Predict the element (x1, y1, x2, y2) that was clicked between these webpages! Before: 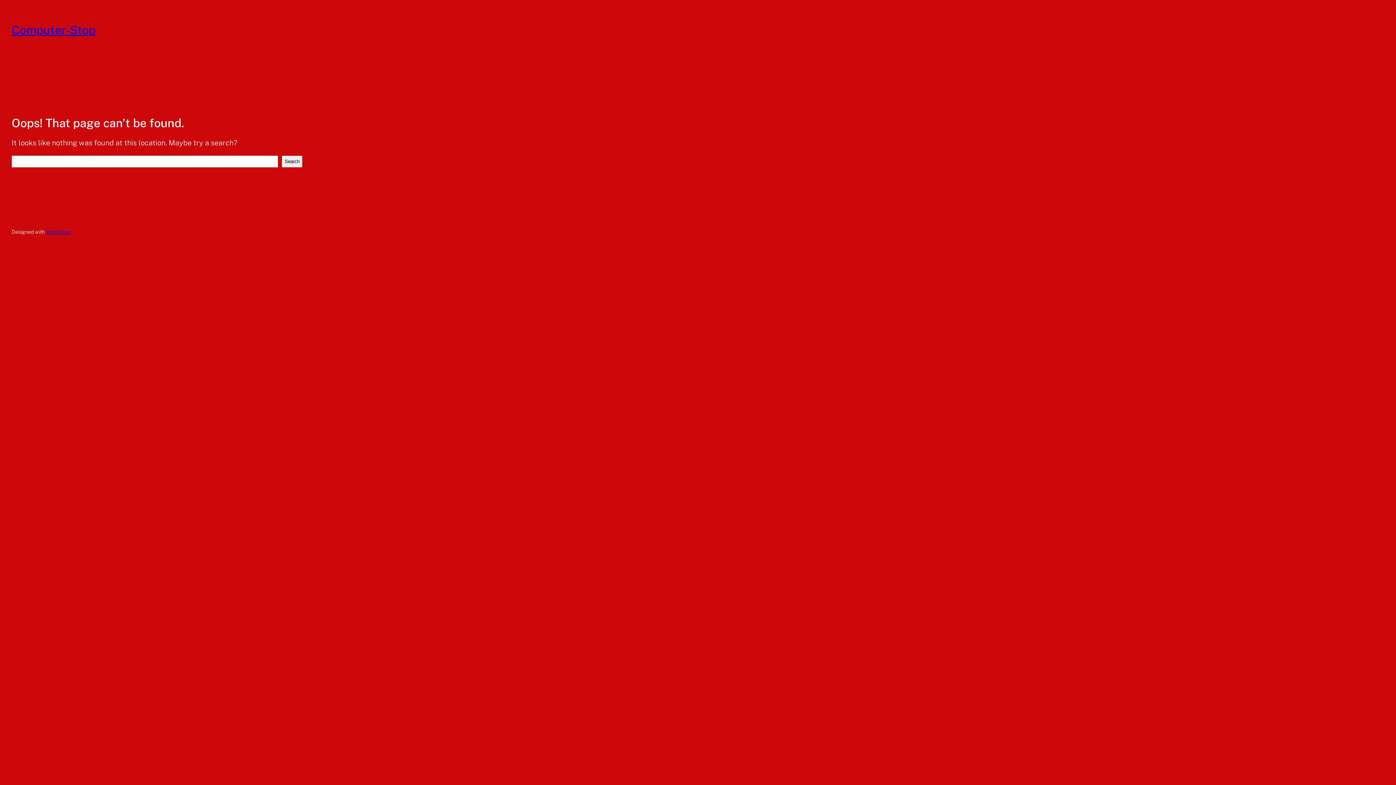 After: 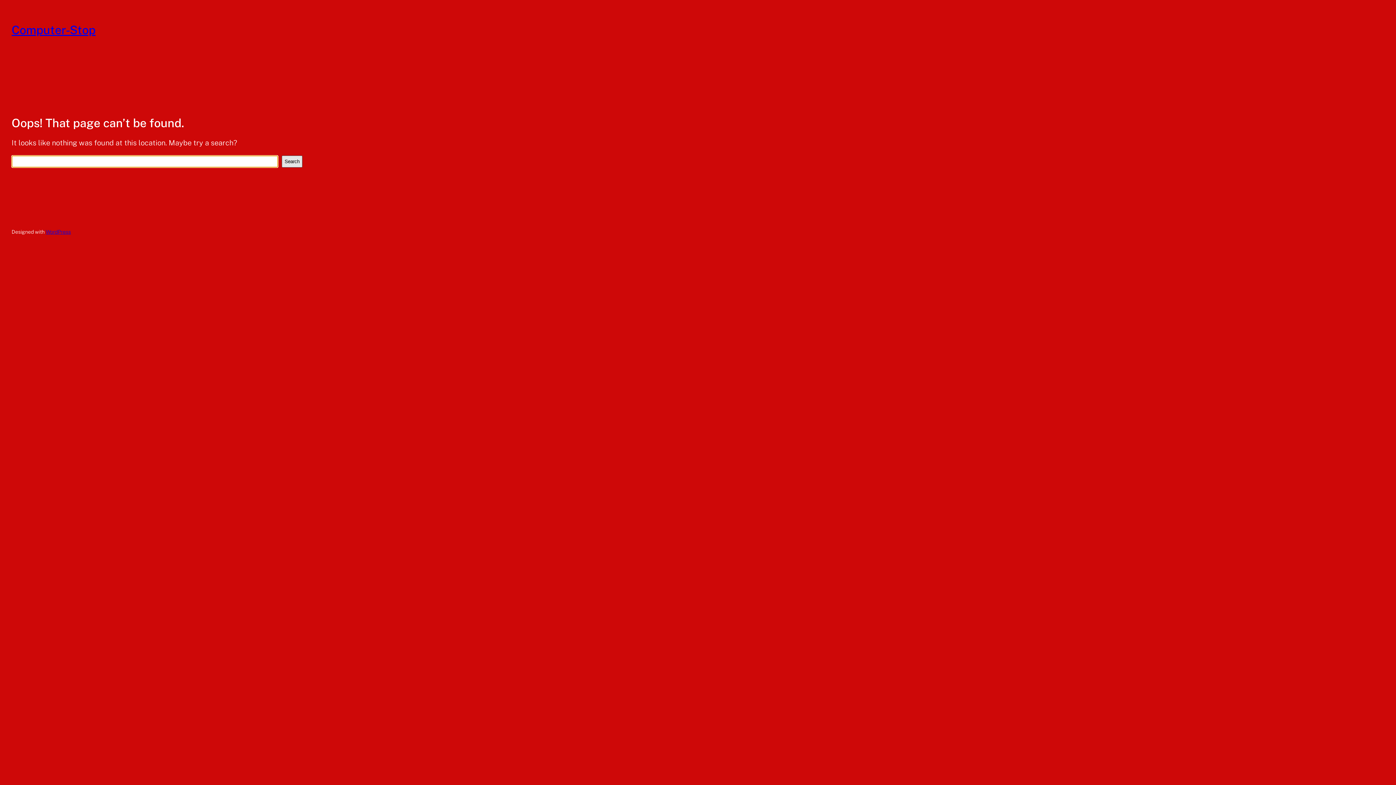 Action: label: Search bbox: (281, 155, 302, 167)